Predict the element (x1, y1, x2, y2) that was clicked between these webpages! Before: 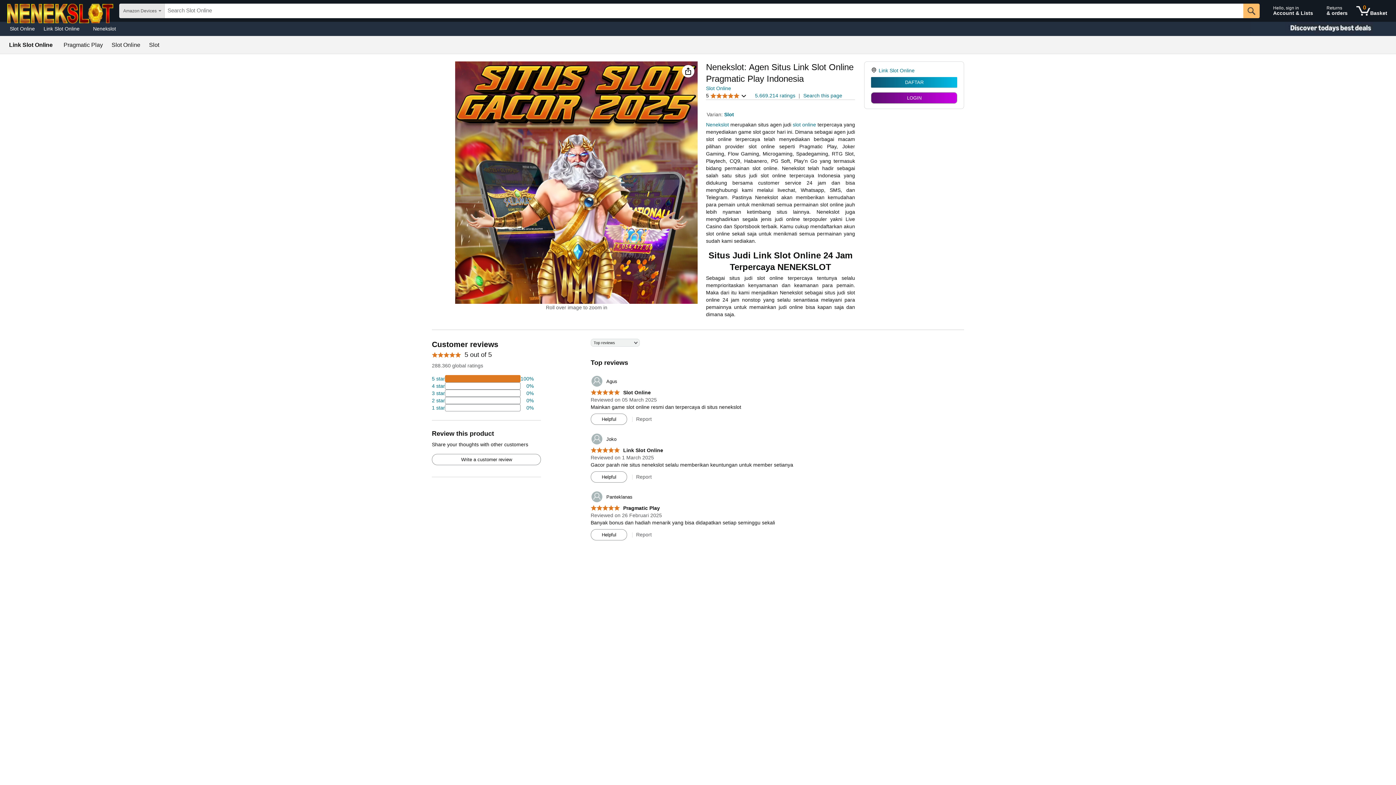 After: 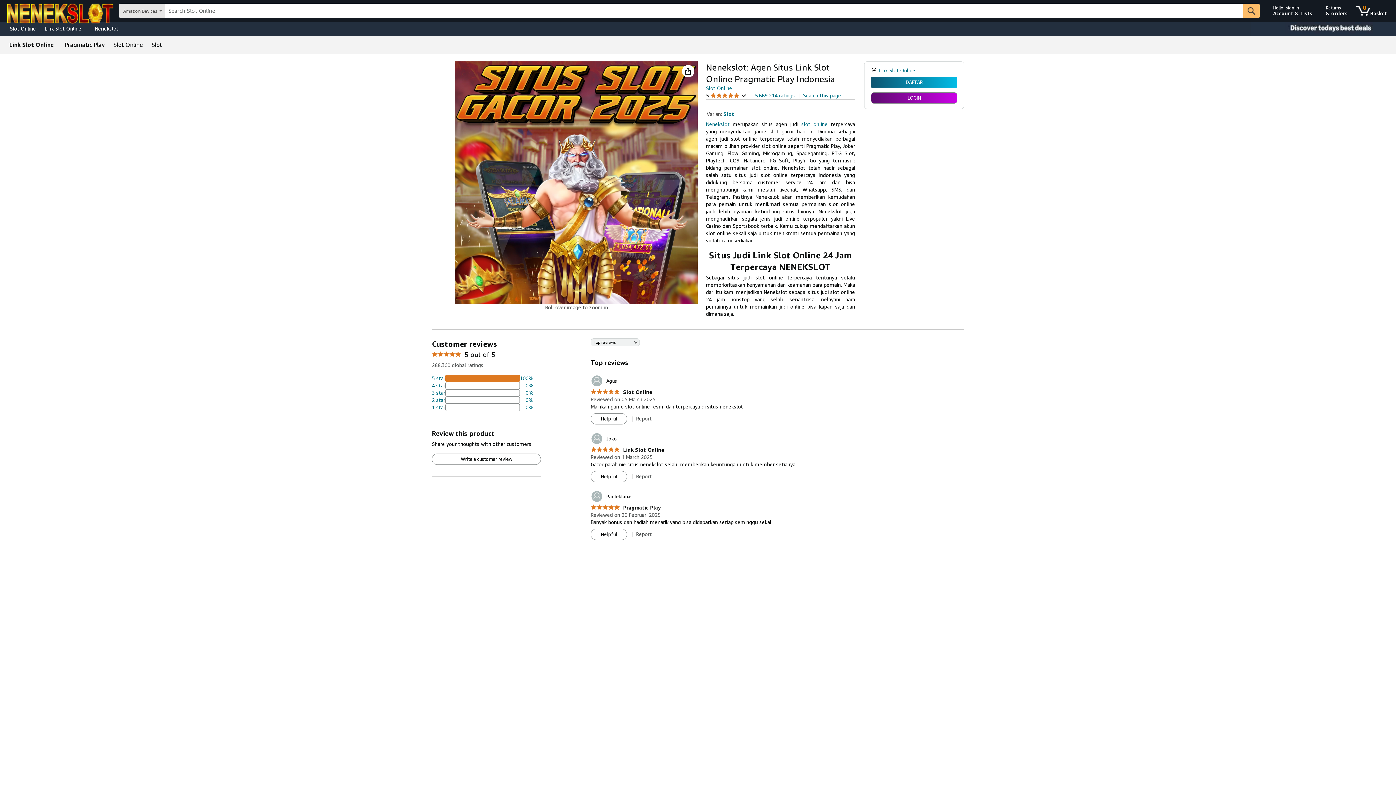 Action: label: Link Slot Online bbox: (9, 42, 52, 48)